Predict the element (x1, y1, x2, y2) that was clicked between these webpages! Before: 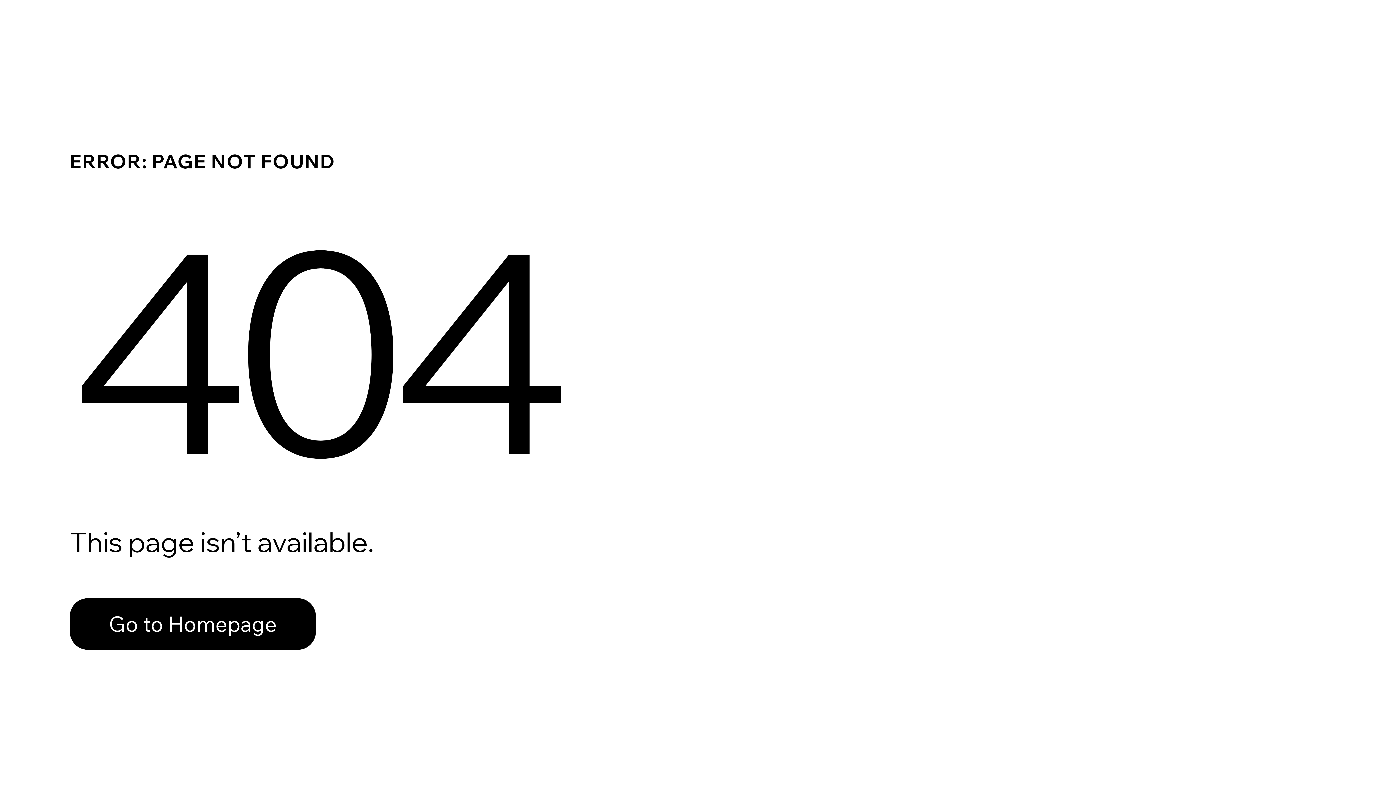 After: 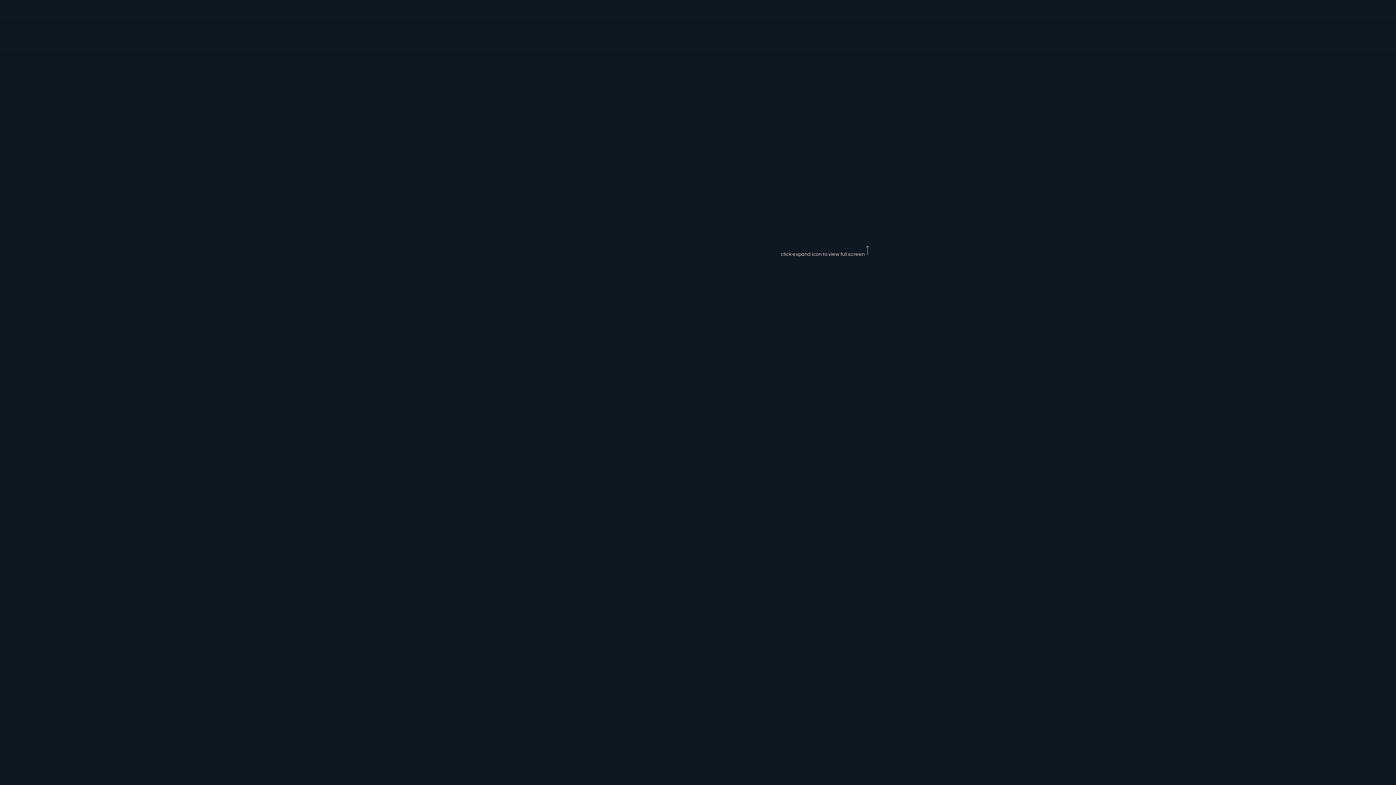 Action: label: Go to Homepage bbox: (69, 598, 316, 650)